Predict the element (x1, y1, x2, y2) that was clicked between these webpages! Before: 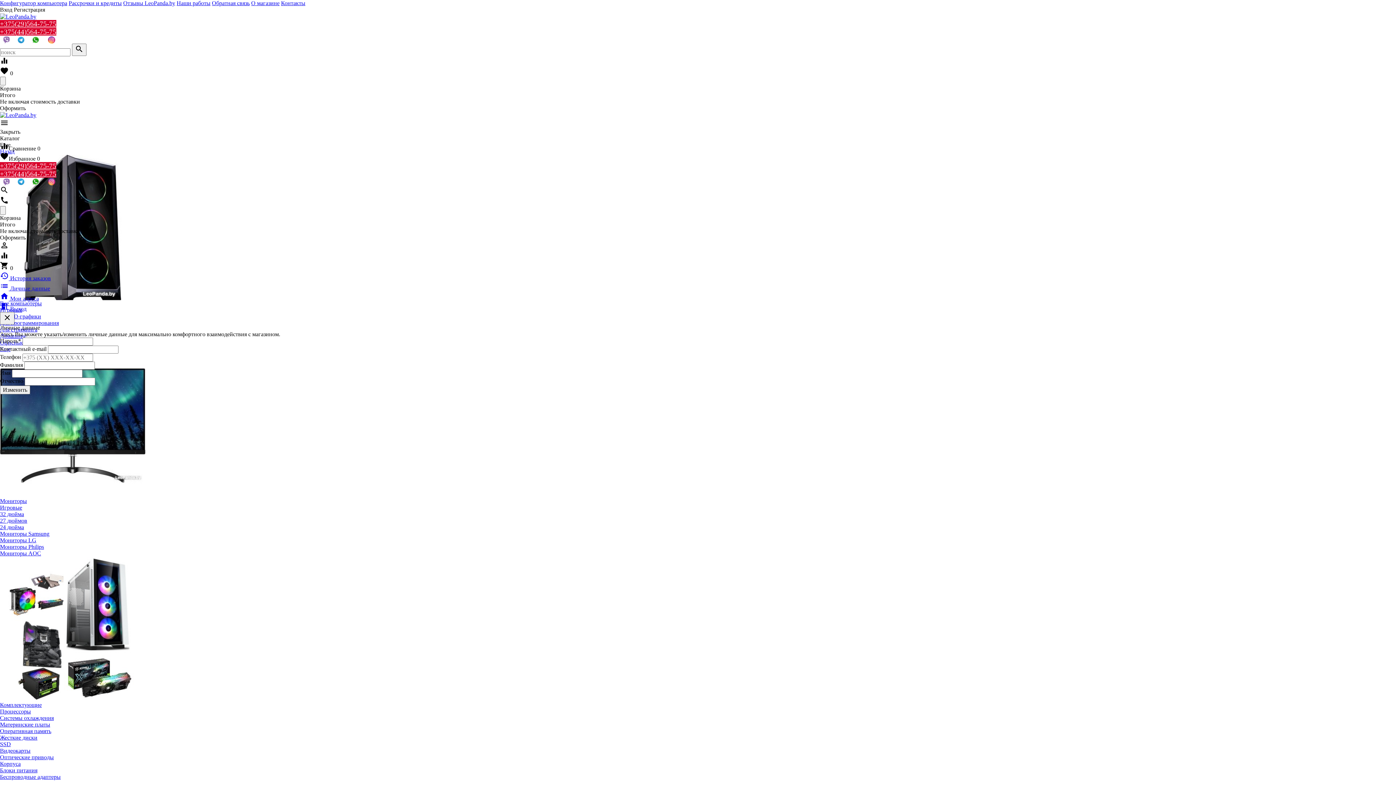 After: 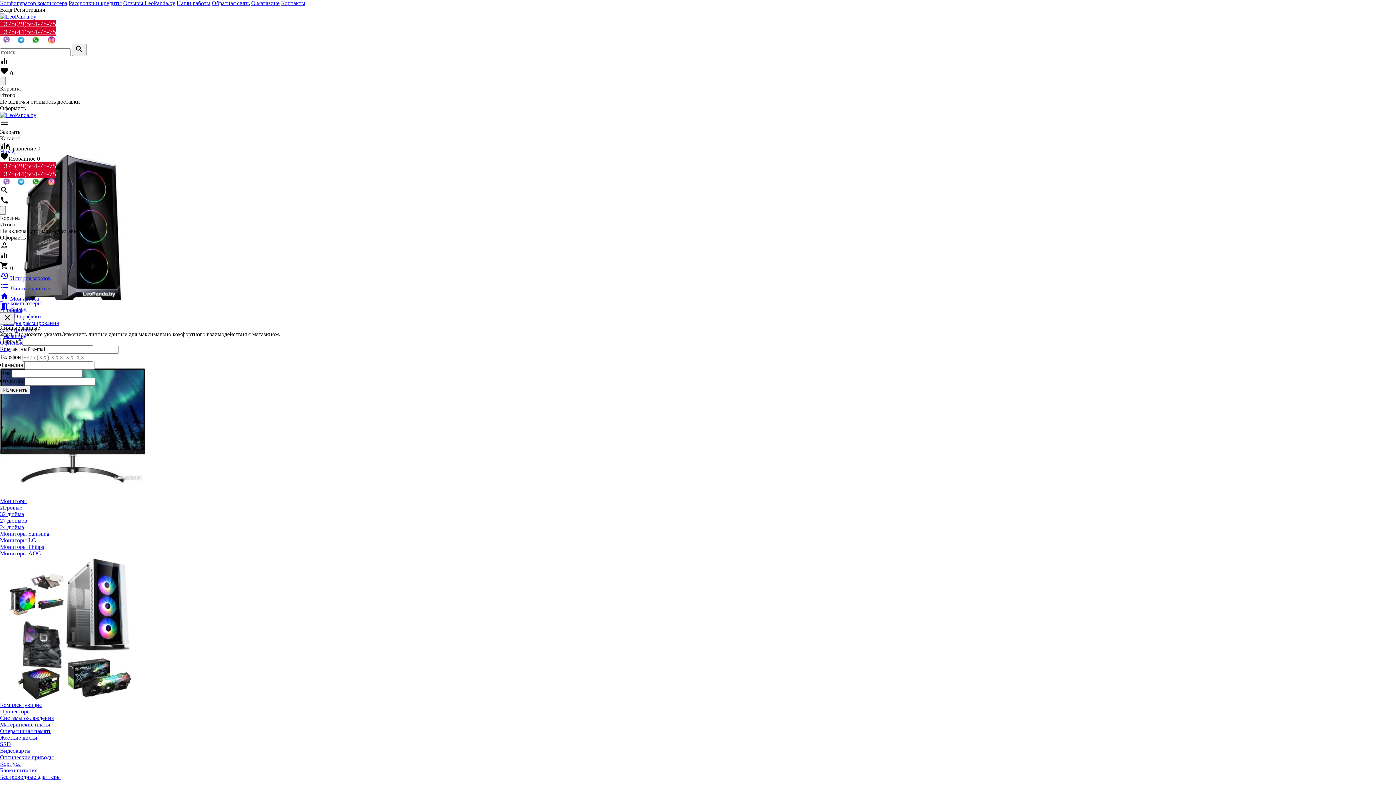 Action: bbox: (0, 741, 10, 747) label: SSD